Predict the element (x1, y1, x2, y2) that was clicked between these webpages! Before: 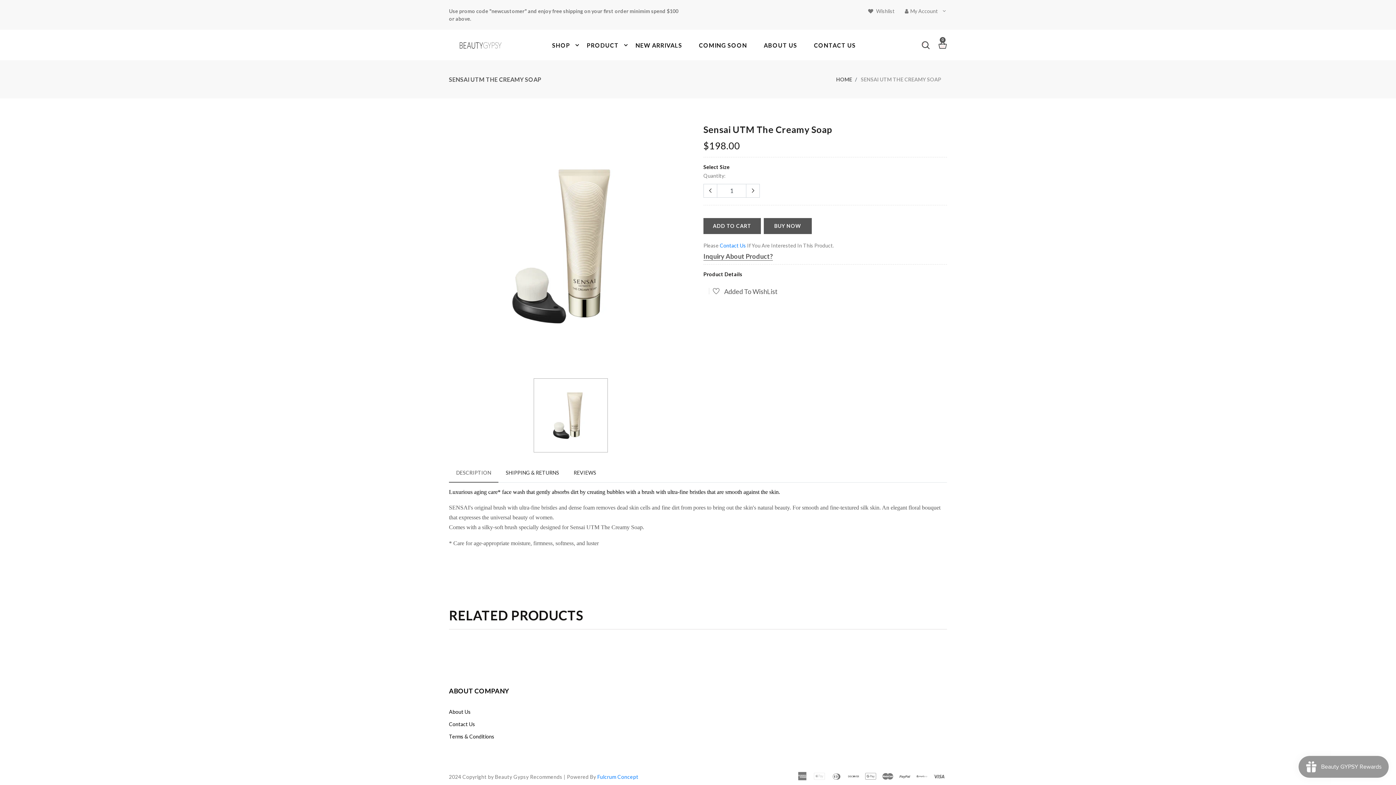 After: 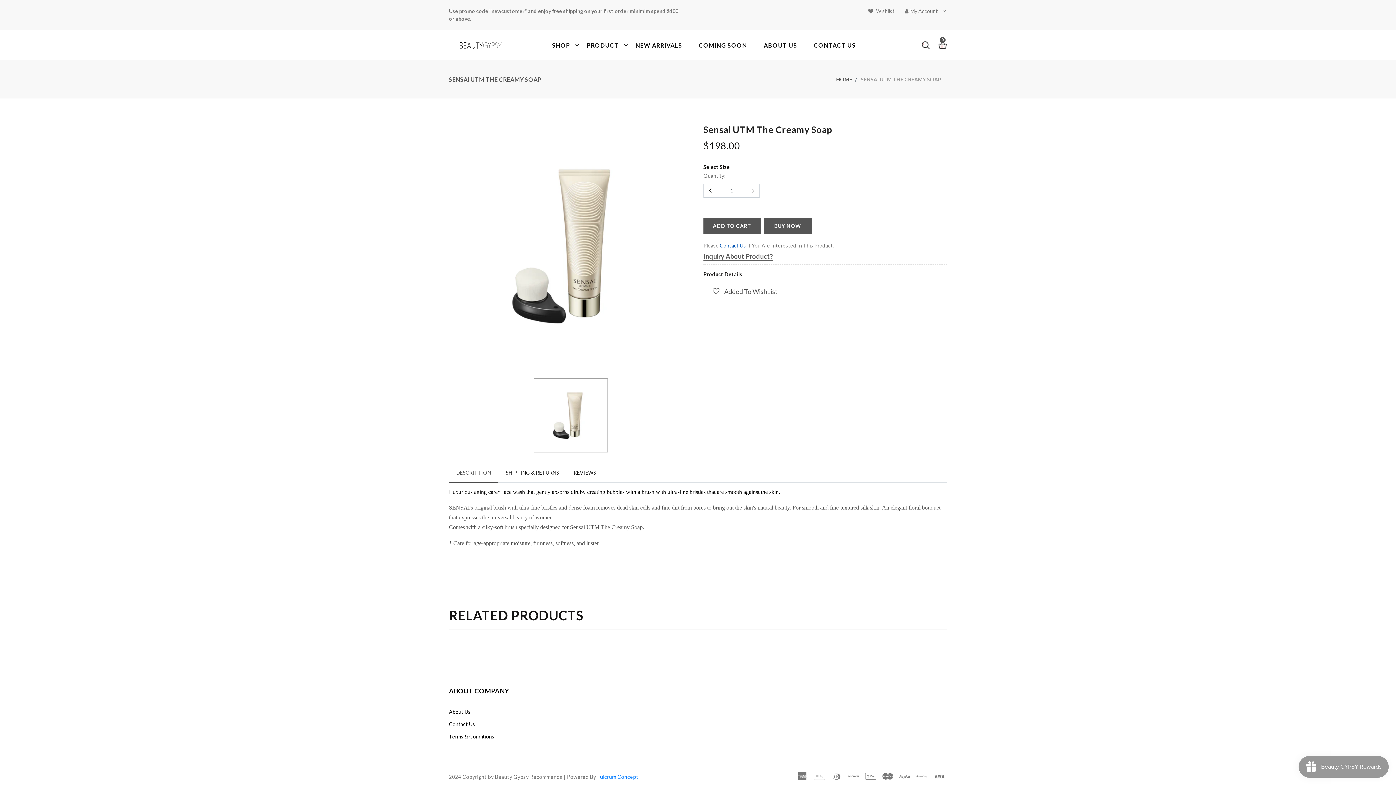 Action: label: Contact Us bbox: (720, 242, 746, 248)